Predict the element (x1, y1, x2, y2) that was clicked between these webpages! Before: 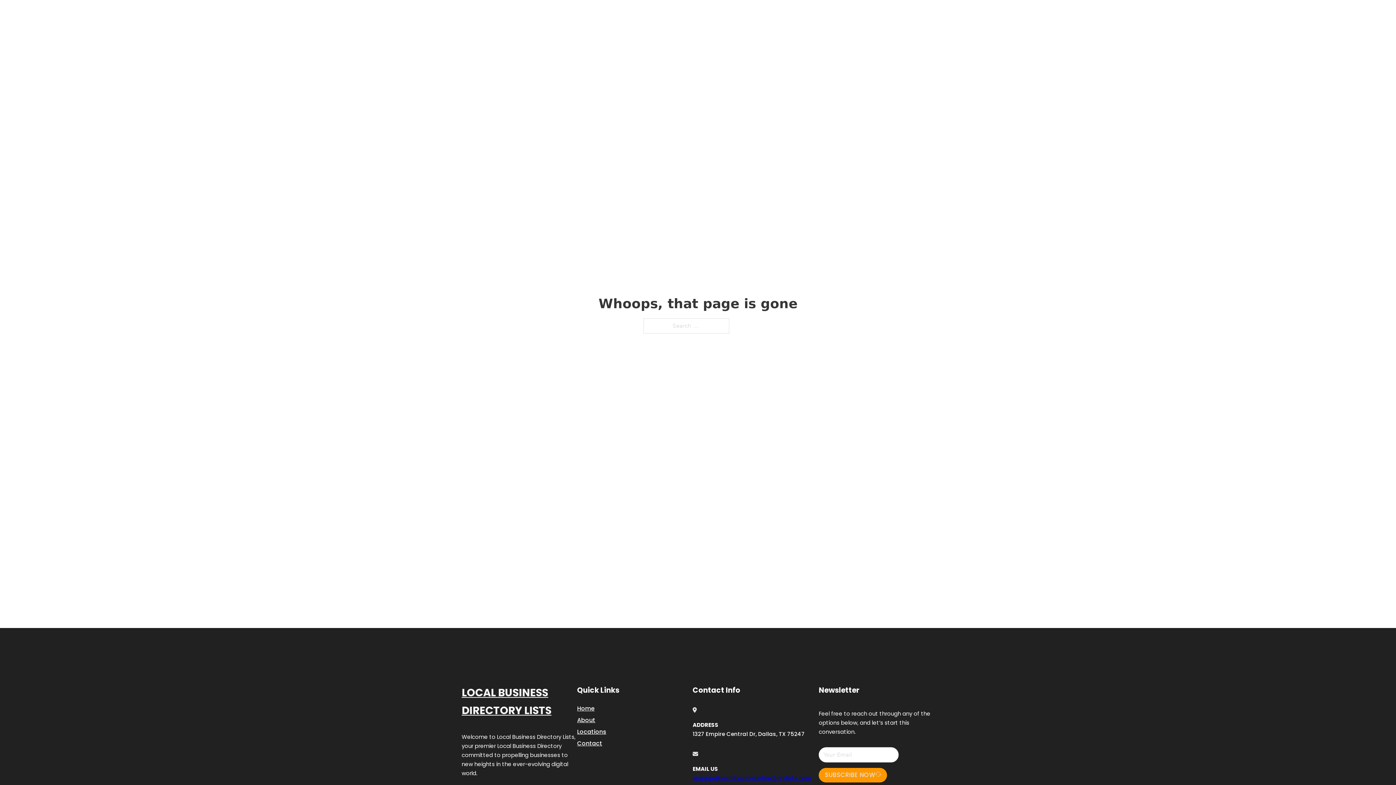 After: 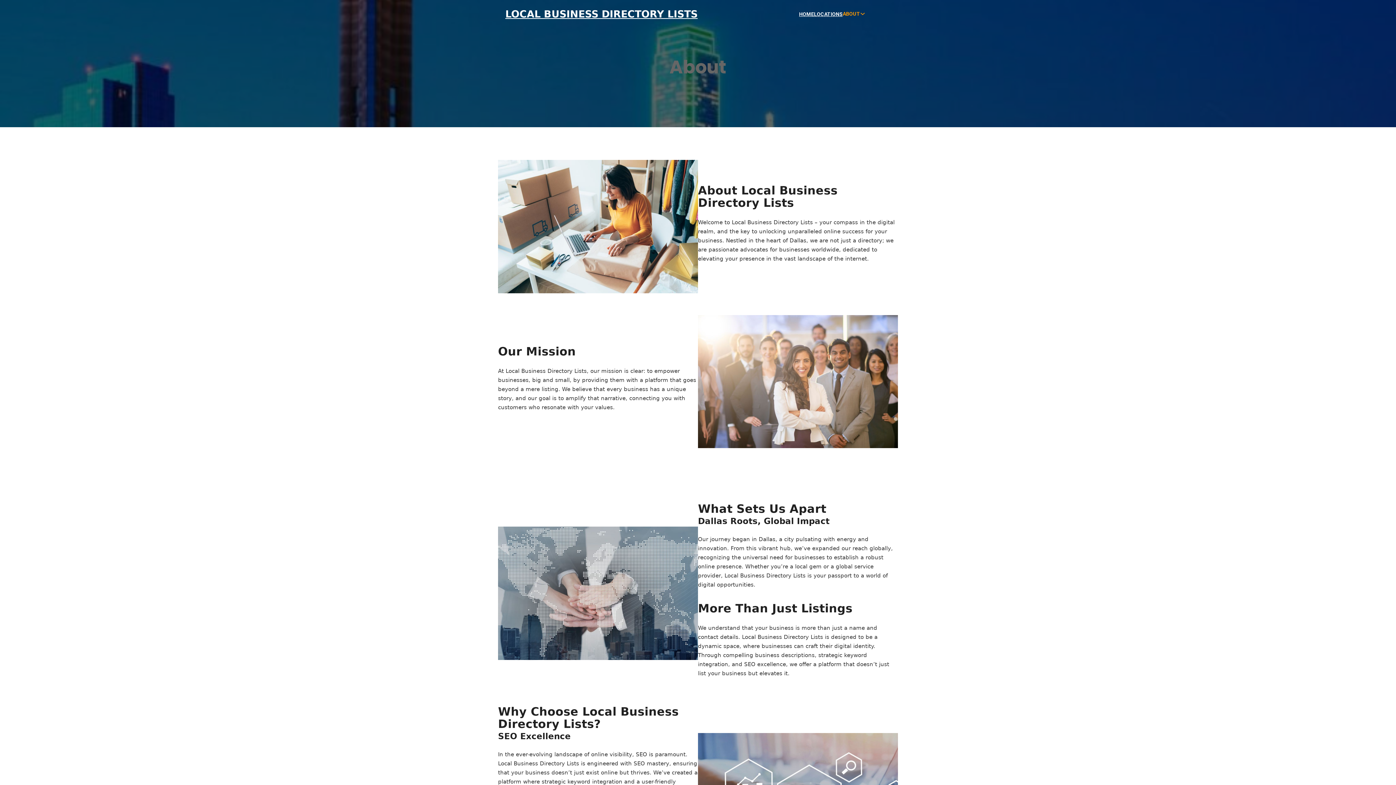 Action: label: About bbox: (577, 715, 595, 725)